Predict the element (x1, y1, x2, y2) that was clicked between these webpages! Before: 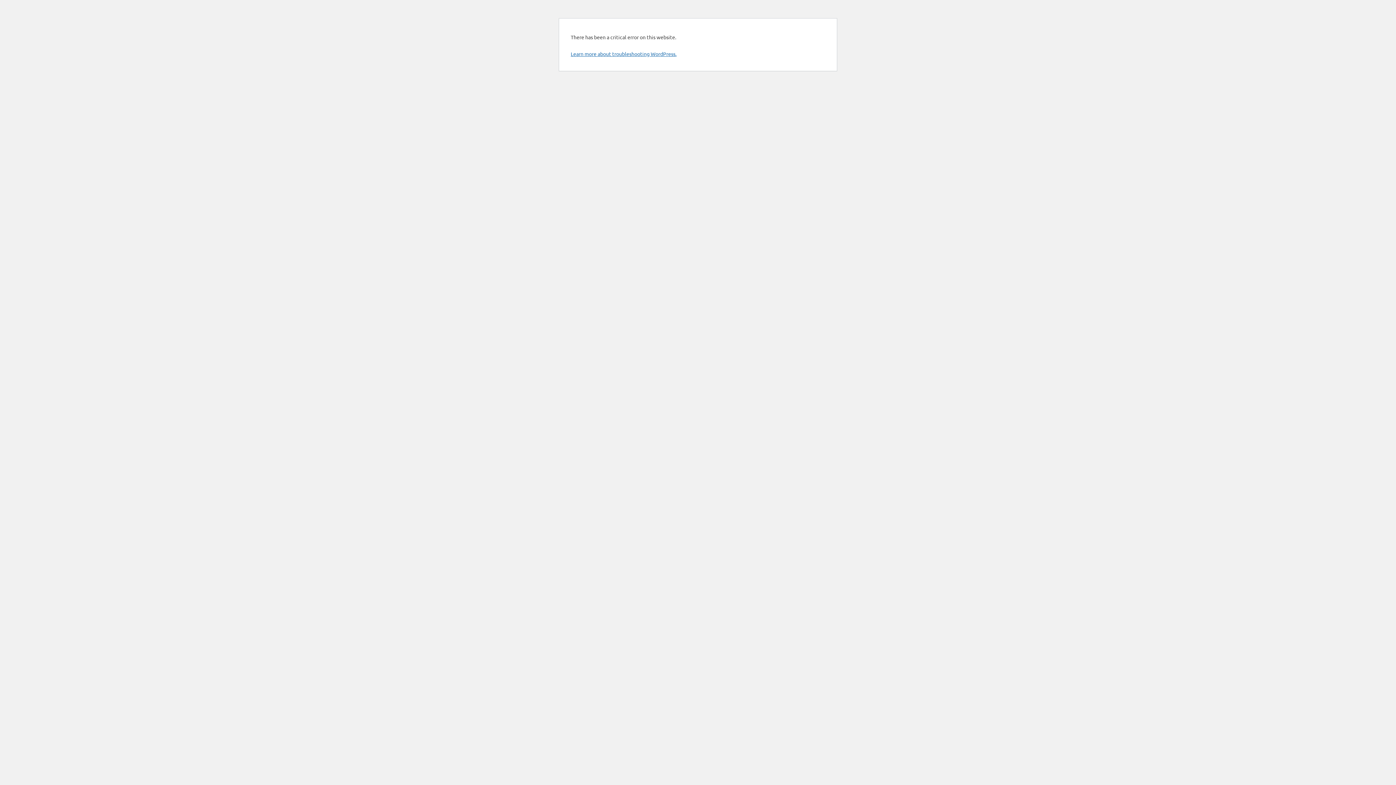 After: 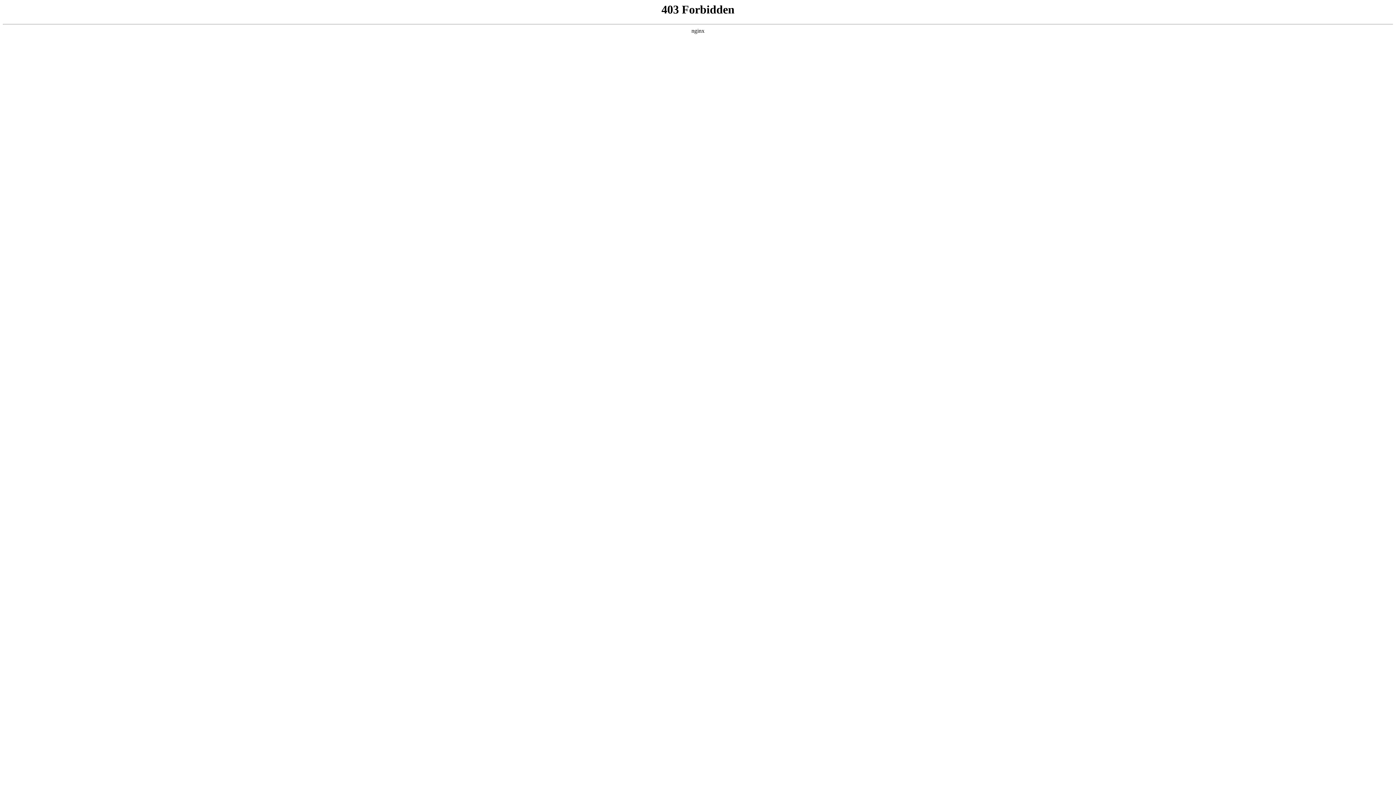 Action: bbox: (570, 50, 676, 57) label: Learn more about troubleshooting WordPress.